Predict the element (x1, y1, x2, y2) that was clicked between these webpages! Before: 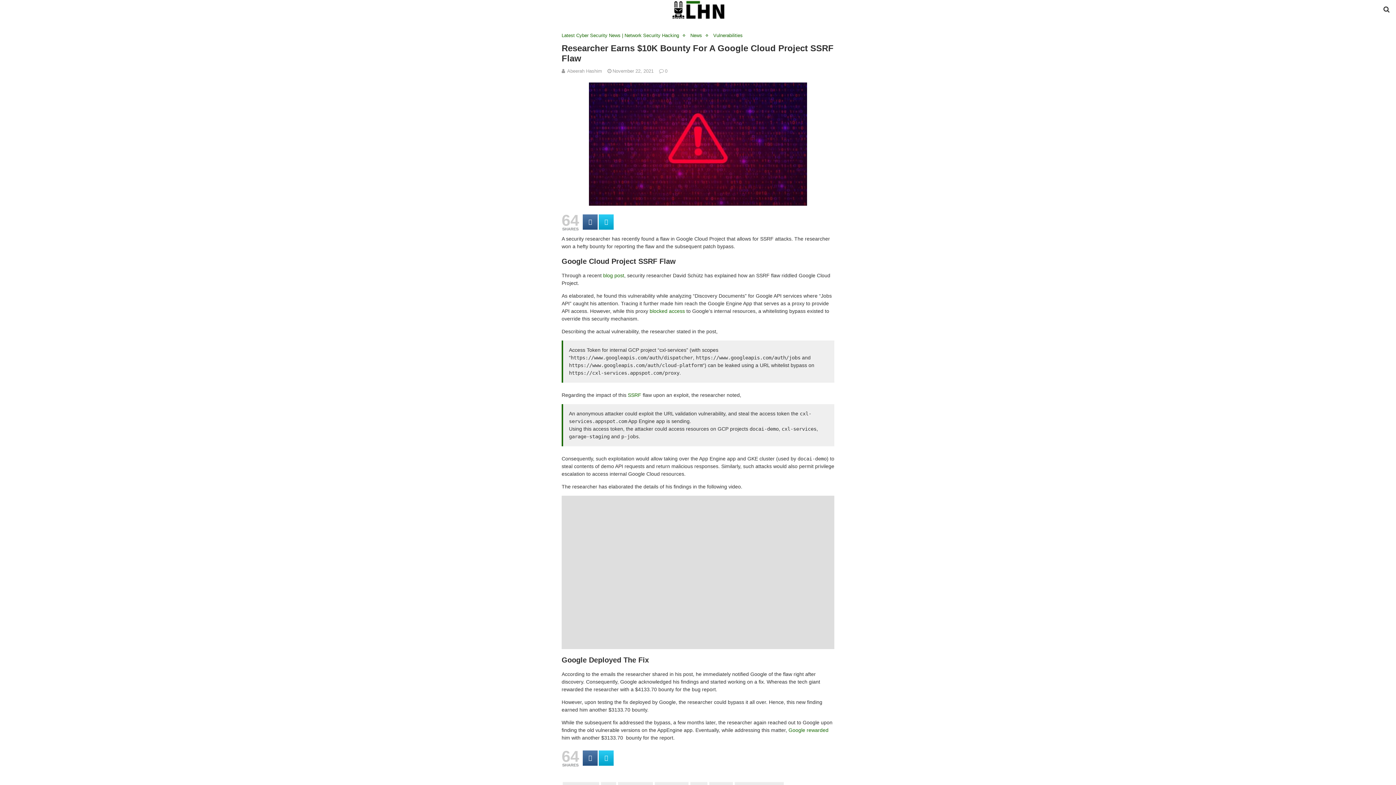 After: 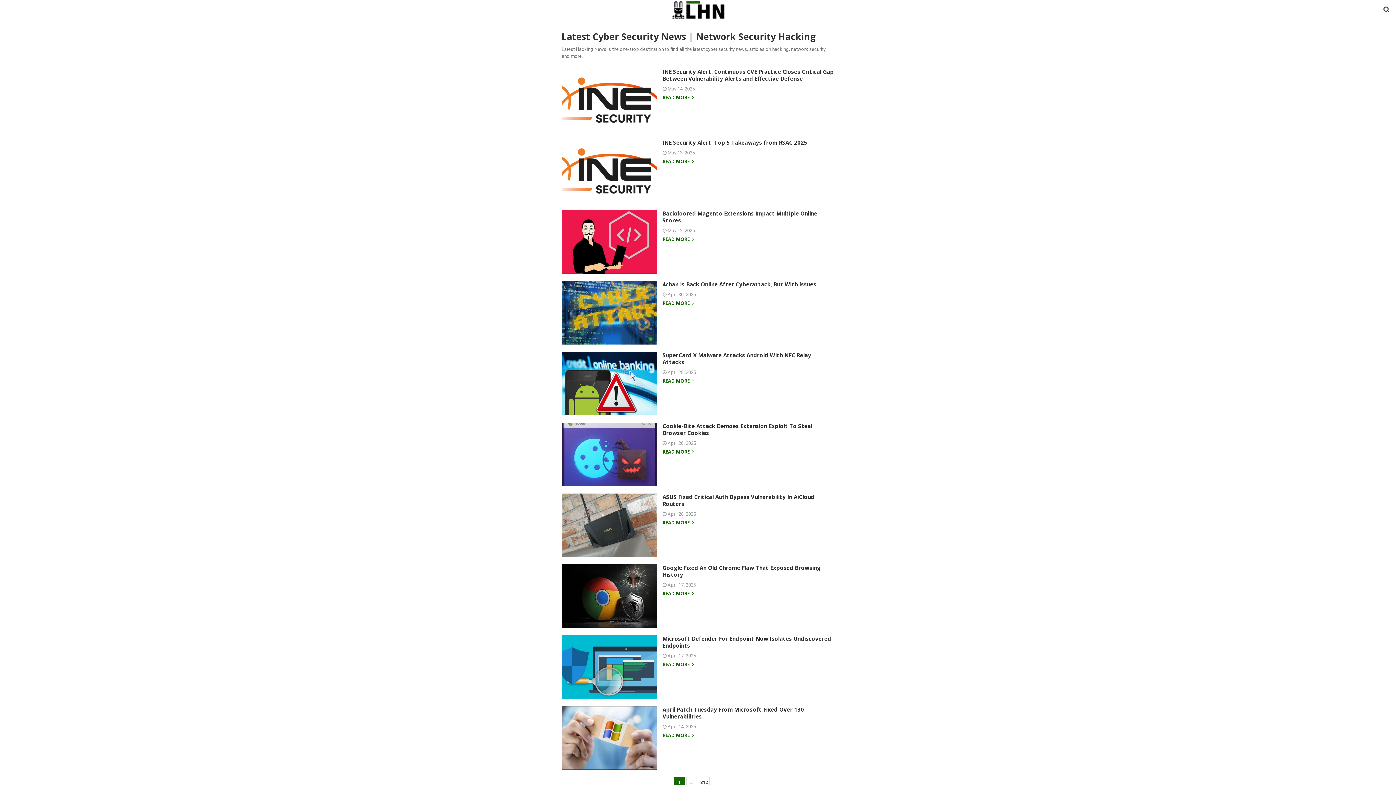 Action: label: Latest Cyber Security News | Network Security Hacking bbox: (561, 32, 682, 38)